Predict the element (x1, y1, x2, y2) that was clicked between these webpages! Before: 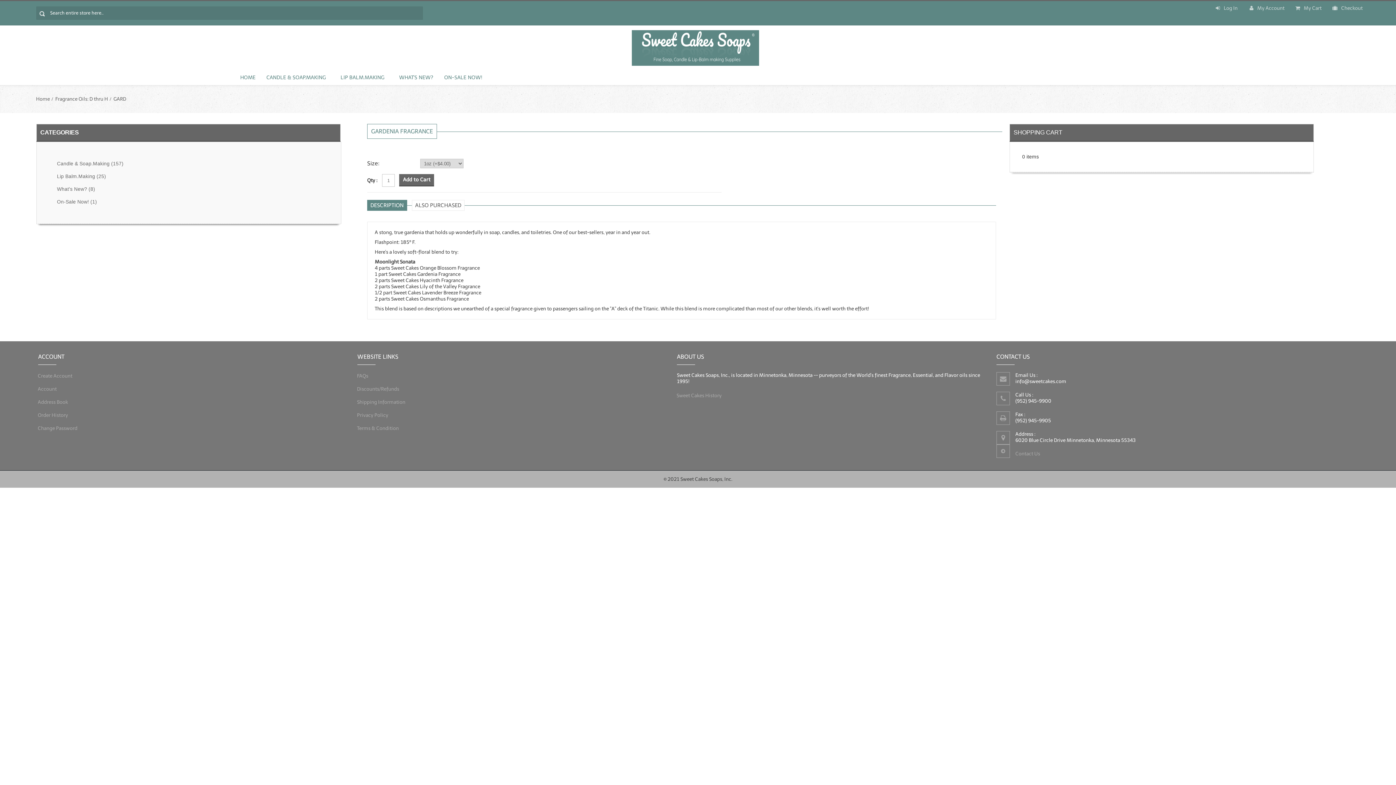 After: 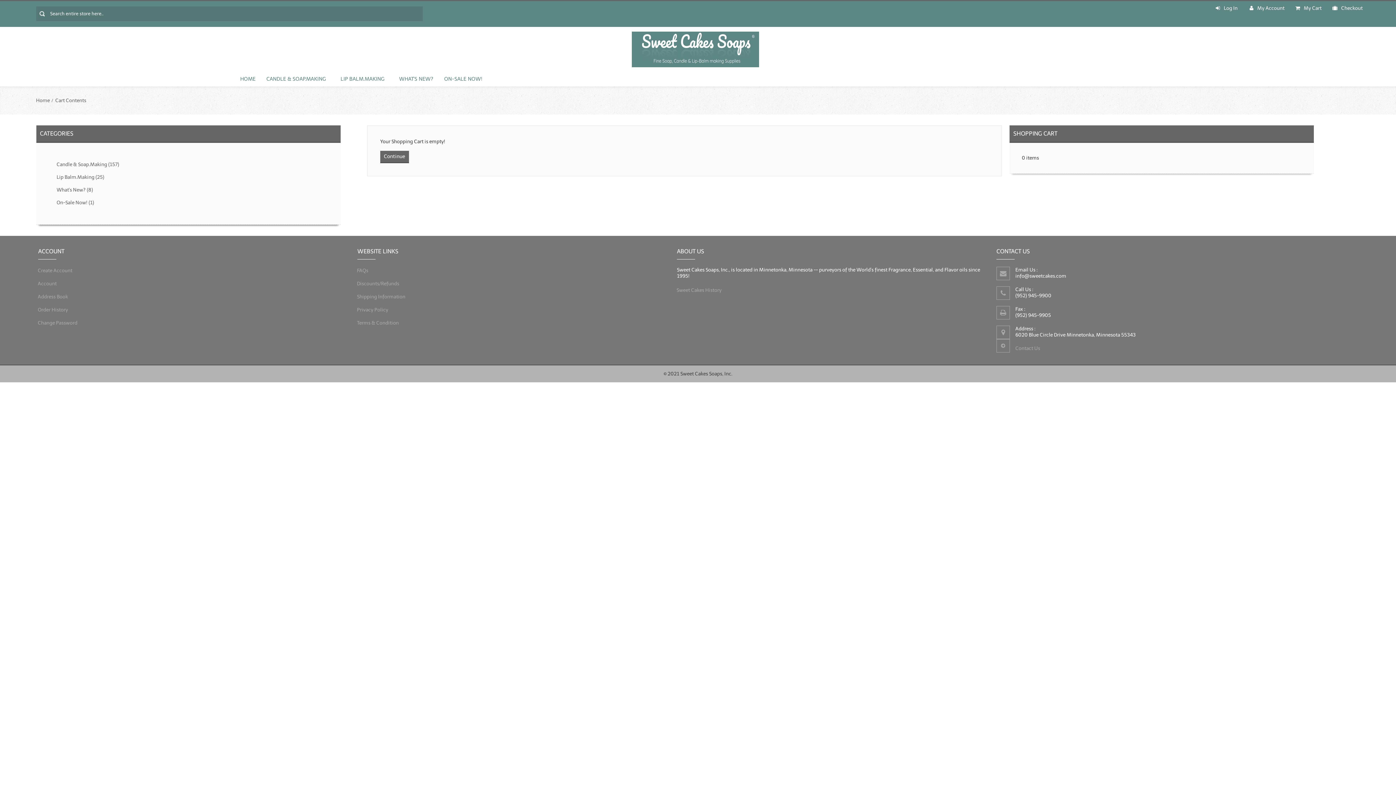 Action: label: My Cart bbox: (1290, 1, 1327, 16)